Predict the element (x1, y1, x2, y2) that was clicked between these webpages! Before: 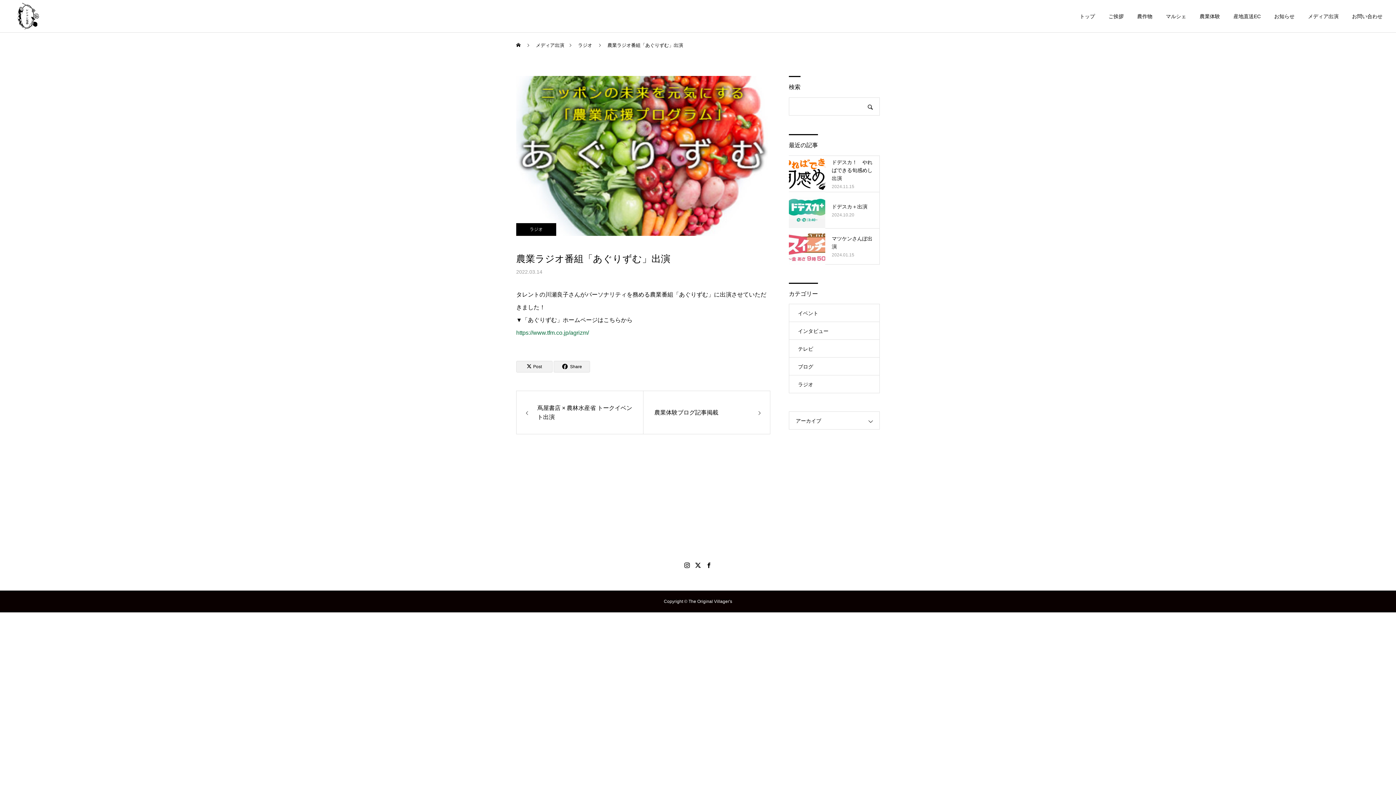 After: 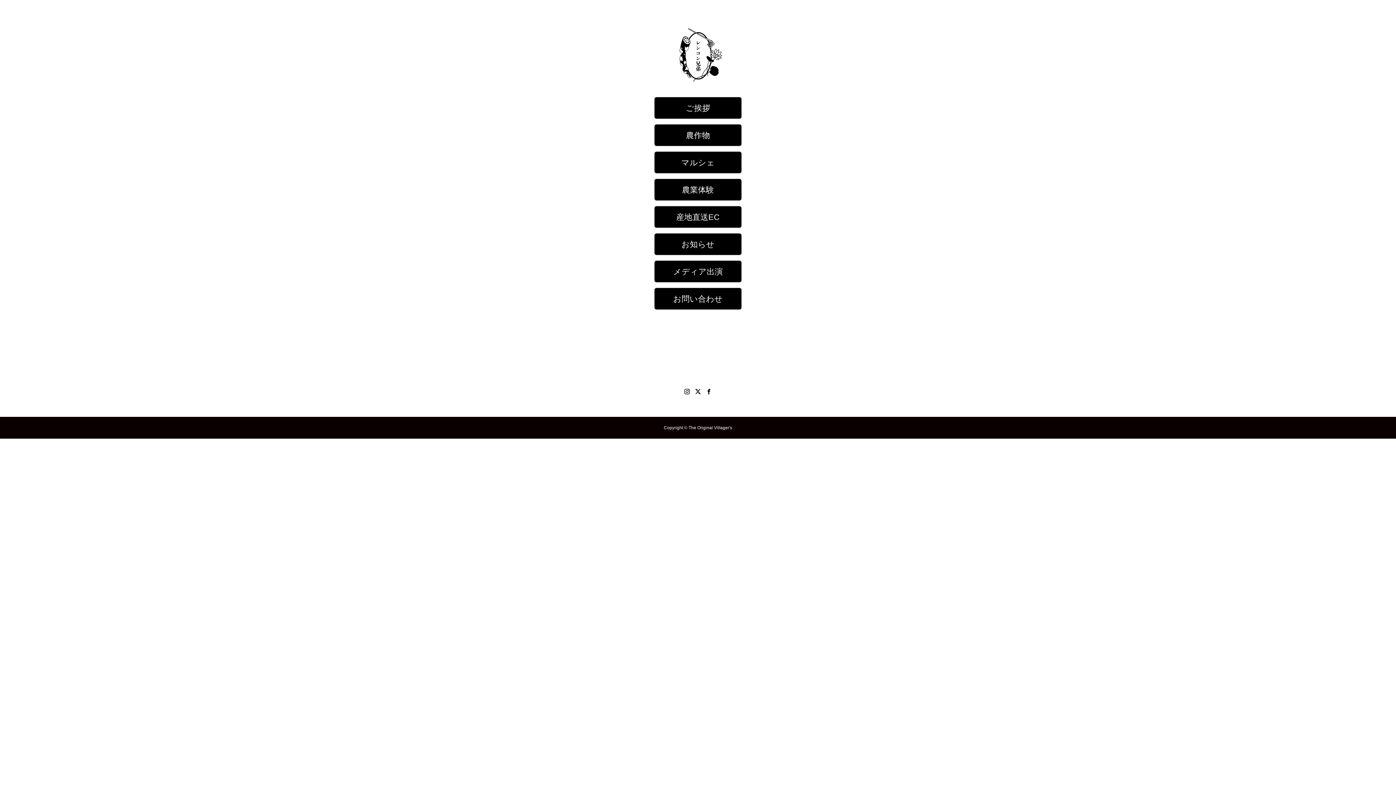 Action: bbox: (13, 2, 40, 29)